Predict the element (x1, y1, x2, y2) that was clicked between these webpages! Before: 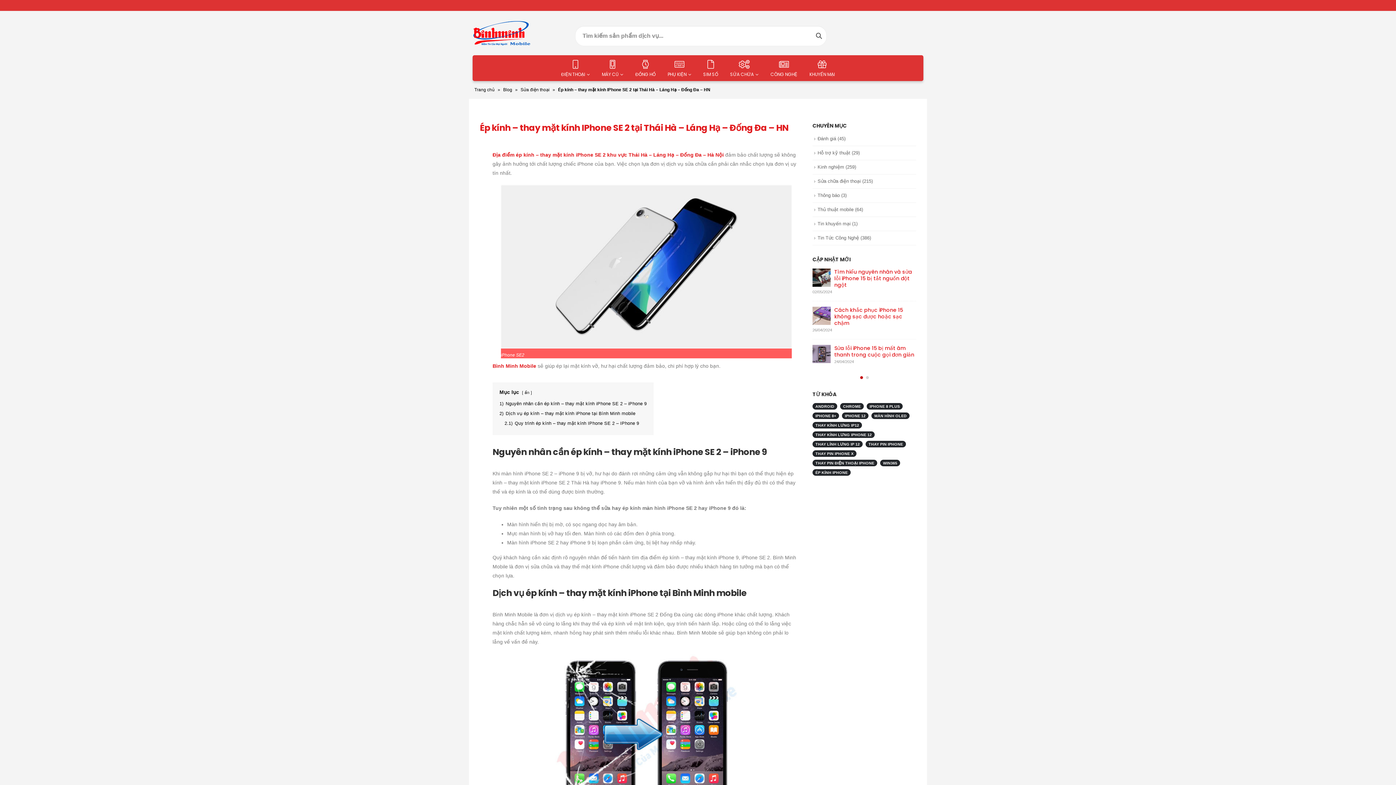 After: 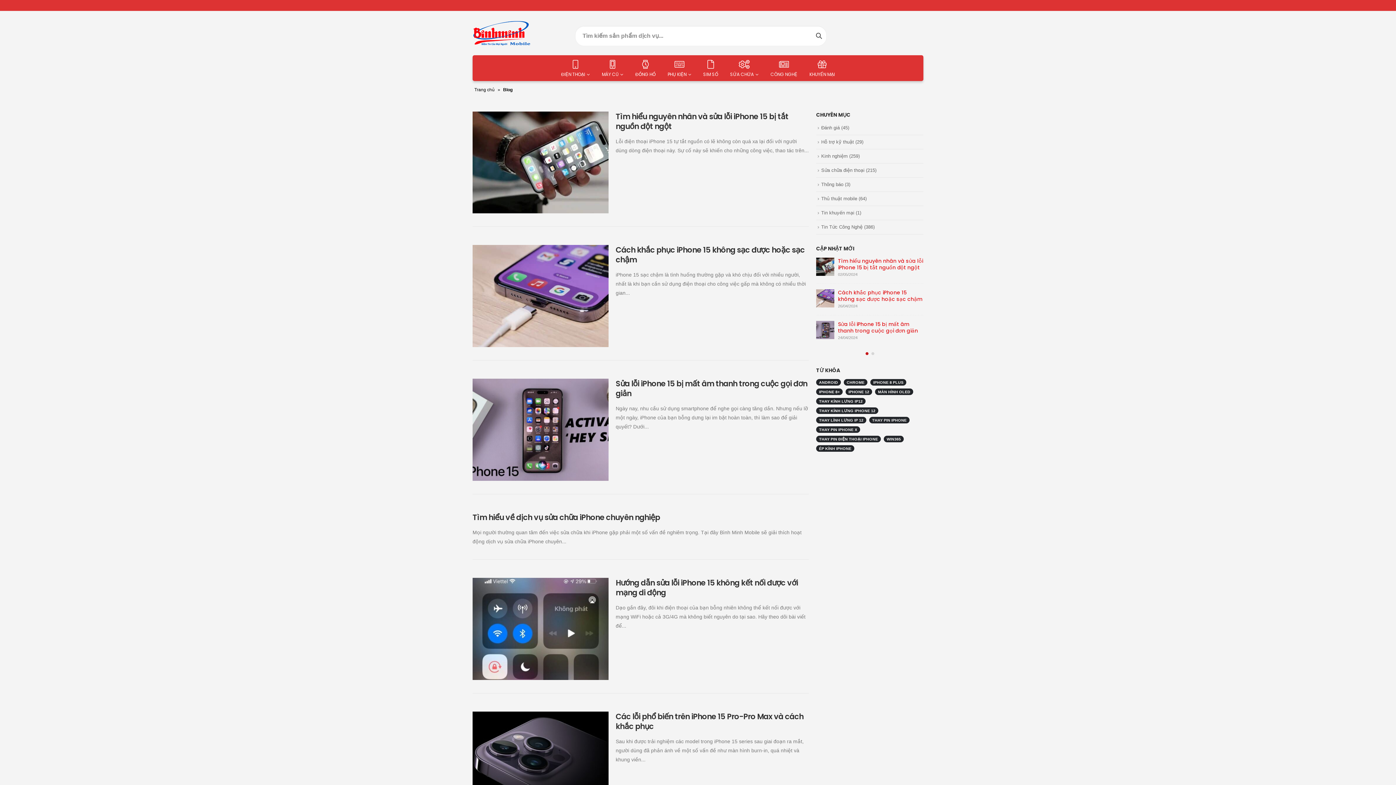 Action: label: Blog bbox: (503, 87, 512, 92)